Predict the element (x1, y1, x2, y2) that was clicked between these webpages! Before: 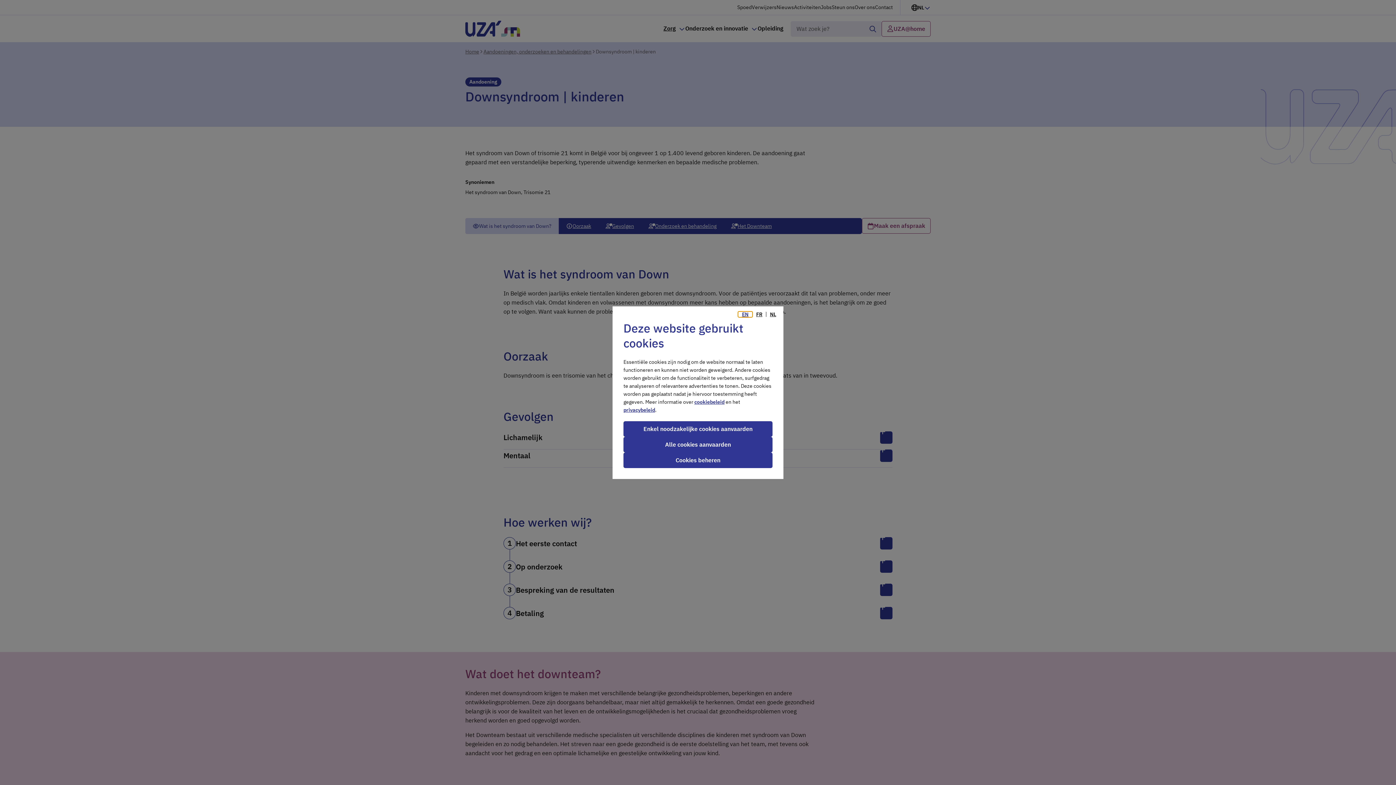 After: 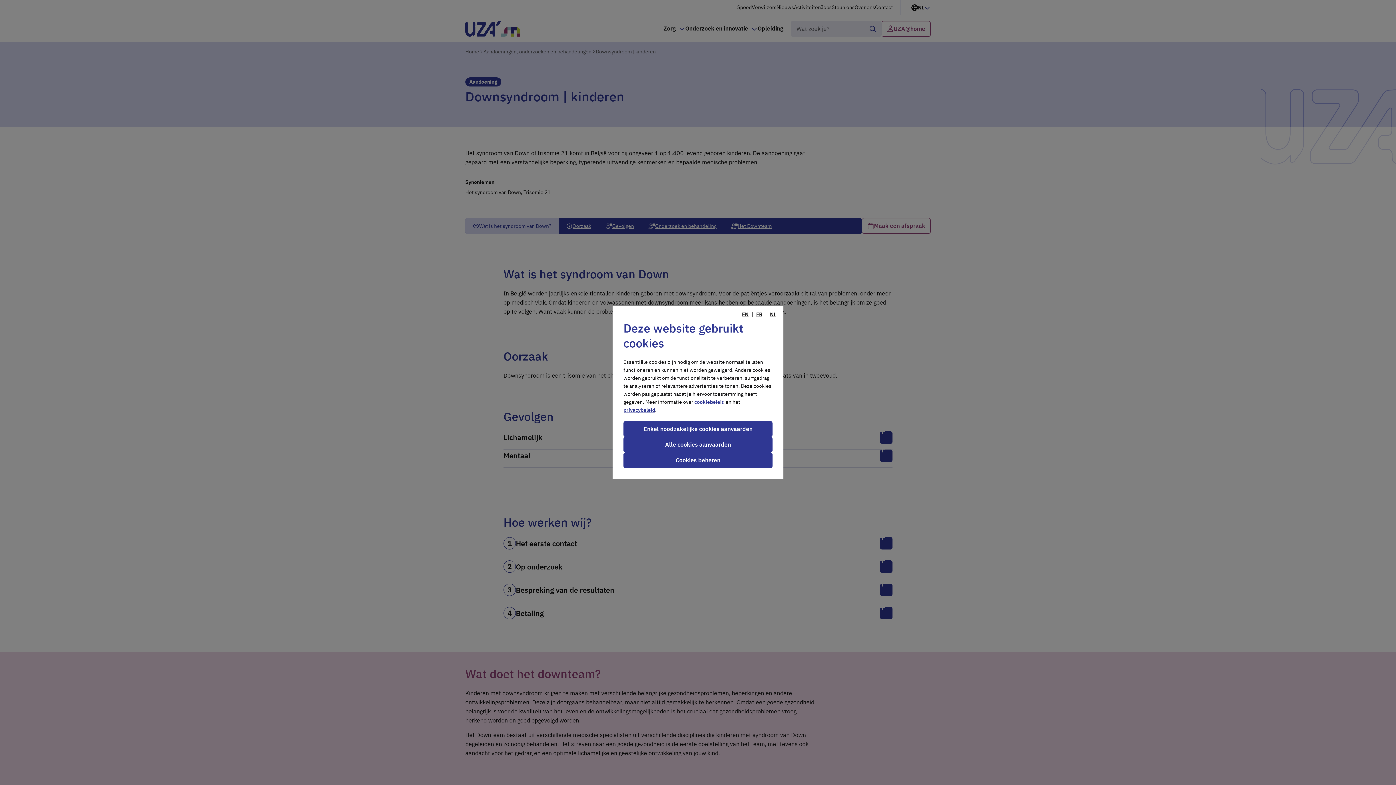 Action: bbox: (694, 398, 724, 405) label: cookiebeleid